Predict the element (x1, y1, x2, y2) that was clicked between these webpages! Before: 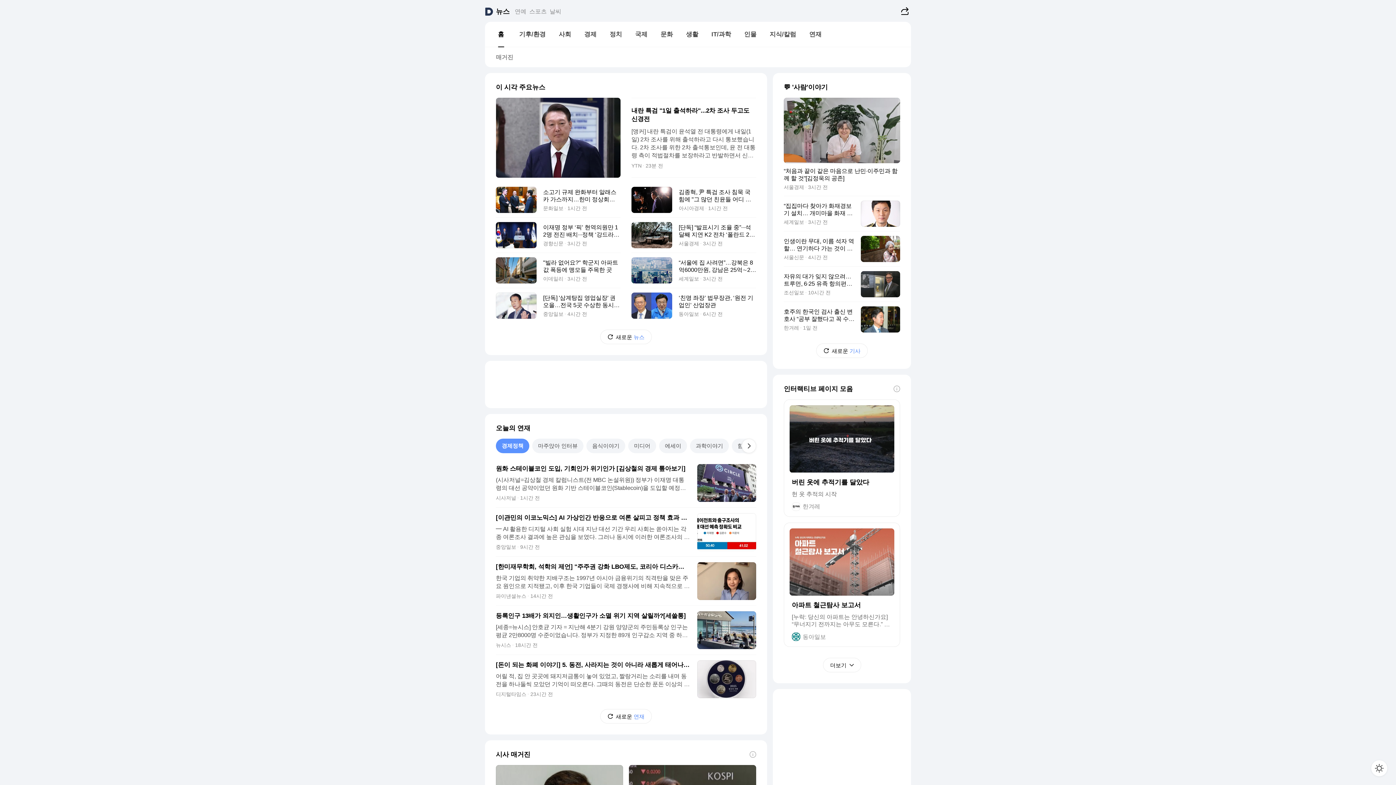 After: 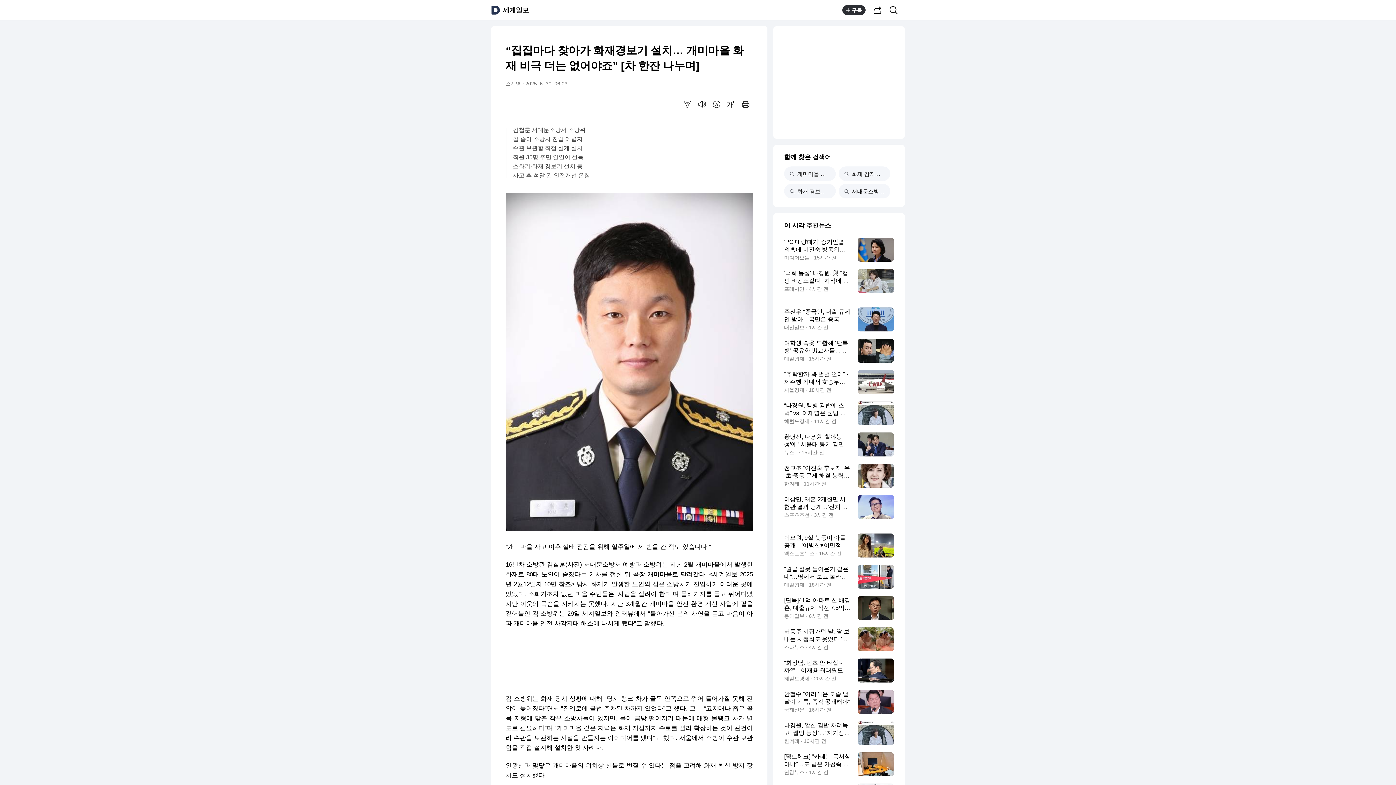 Action: bbox: (784, 200, 900, 226) label: “집집마다 찾아가 화재경보기 설치… 개미마을 화재 비극 더는 없어야죠” [차 한잔 나누며]
세계일보 3시간 전